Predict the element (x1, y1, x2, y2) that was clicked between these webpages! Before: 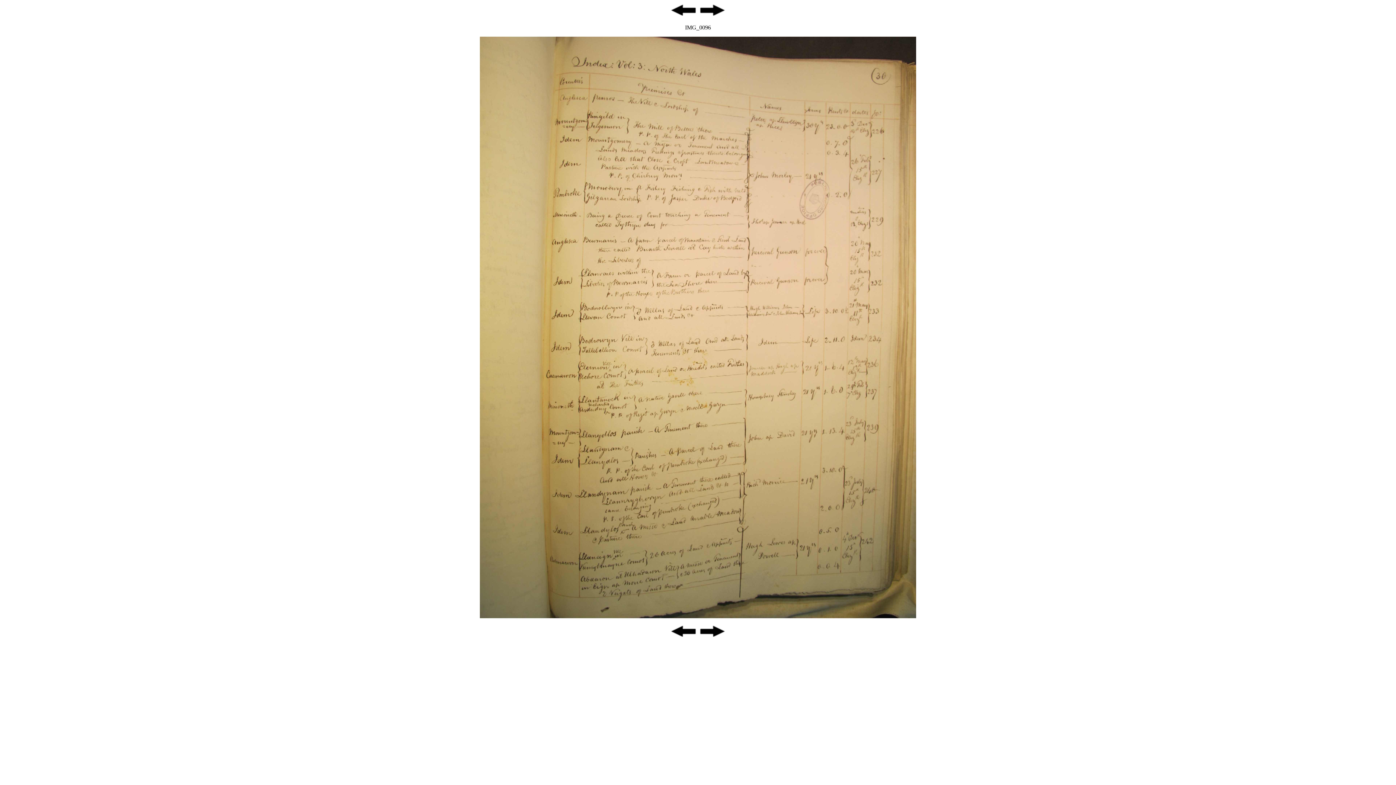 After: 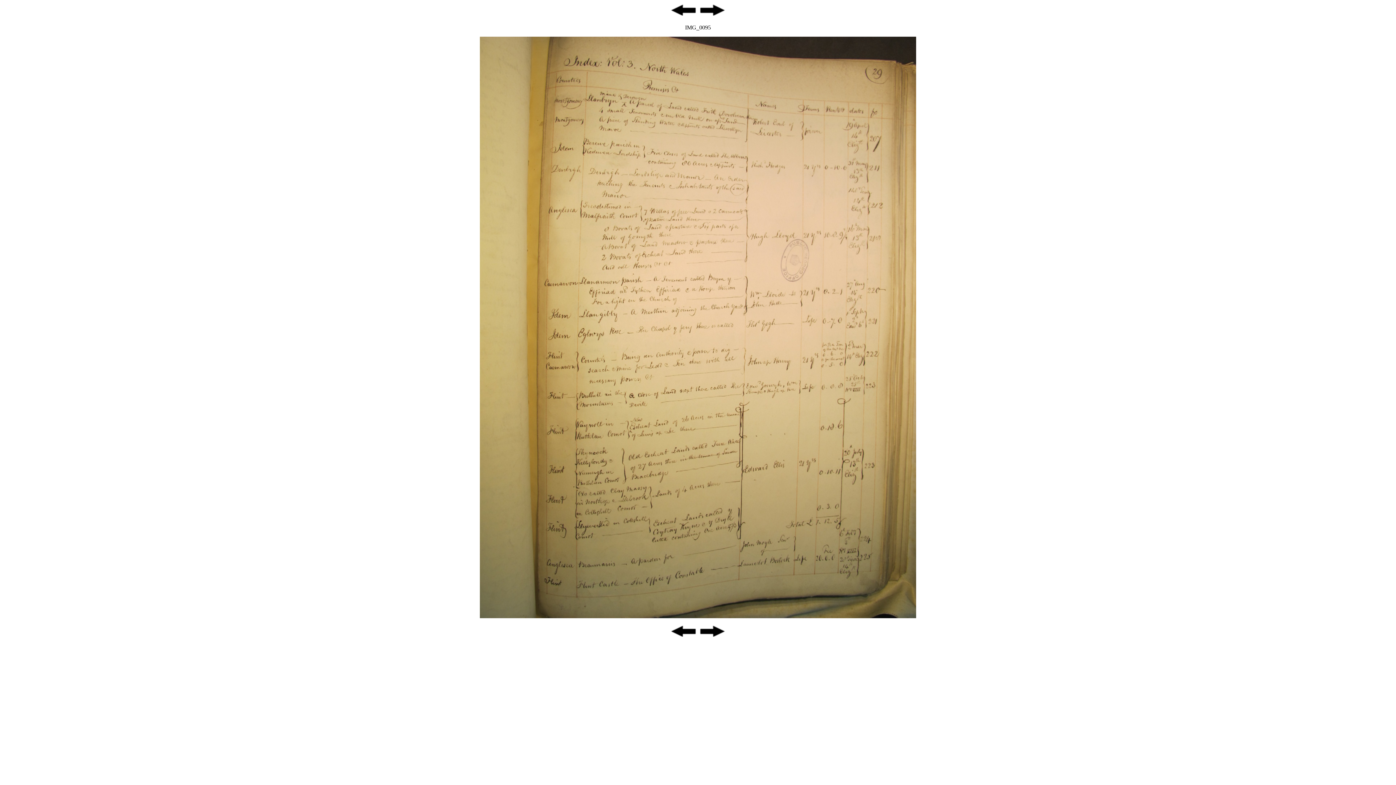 Action: bbox: (670, 633, 697, 639)